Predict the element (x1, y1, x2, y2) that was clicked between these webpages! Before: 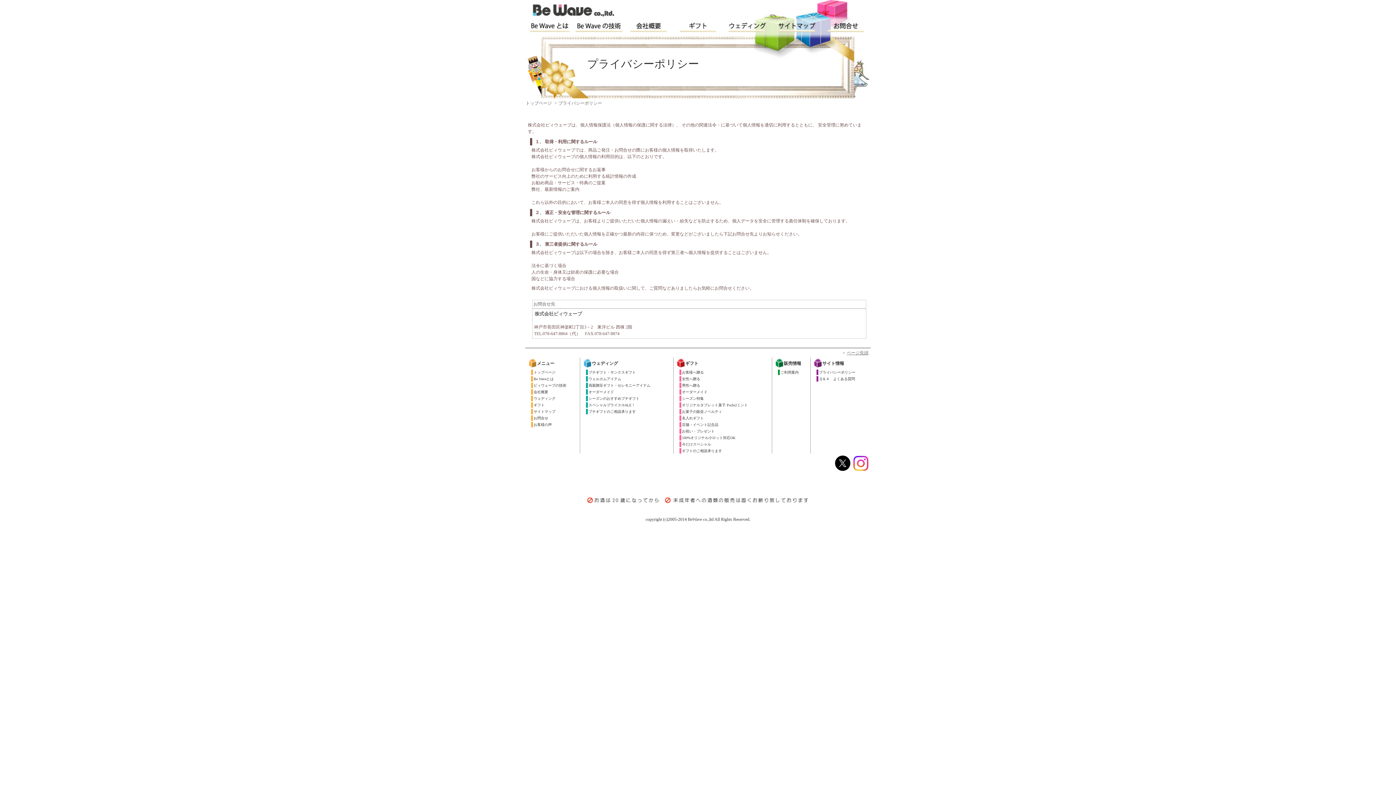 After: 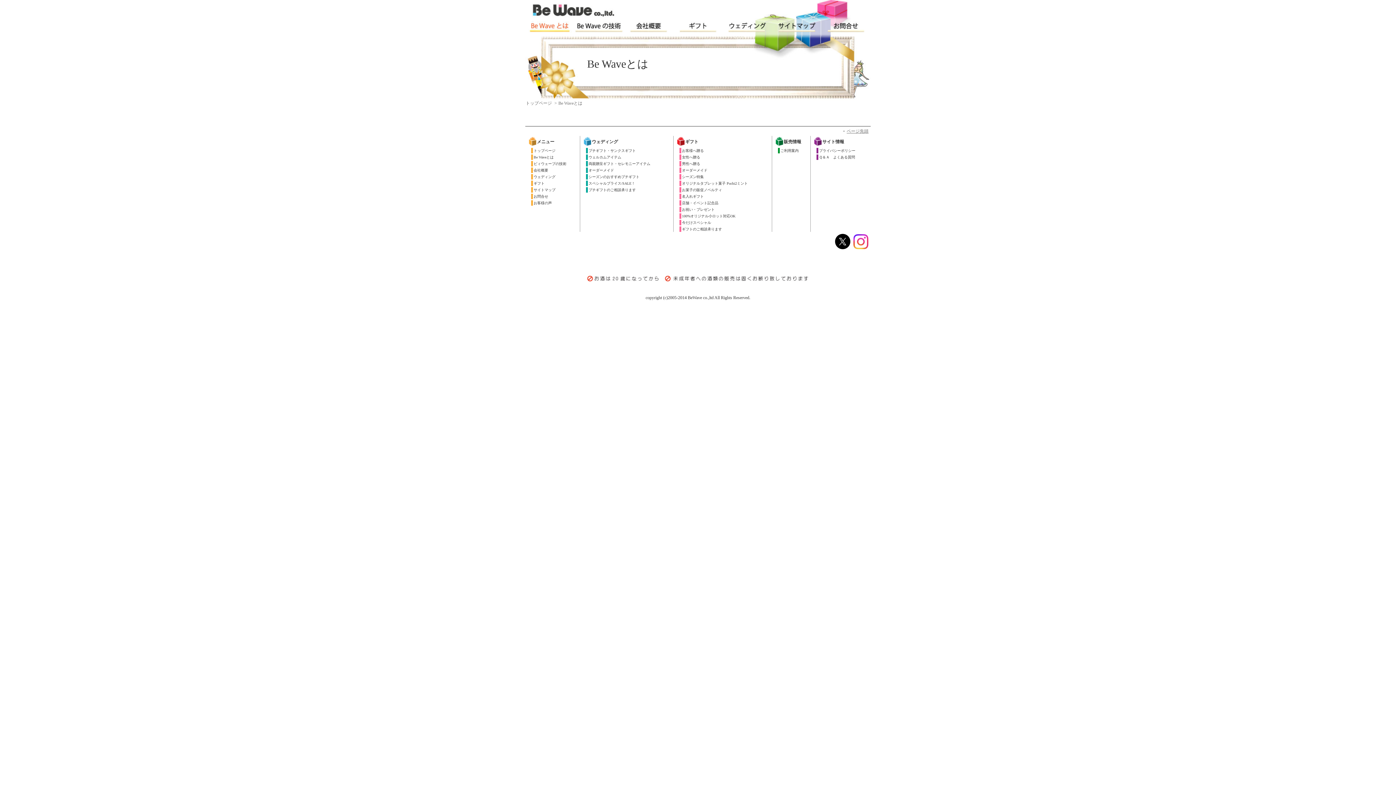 Action: label: Be Waveとは bbox: (531, 376, 580, 381)